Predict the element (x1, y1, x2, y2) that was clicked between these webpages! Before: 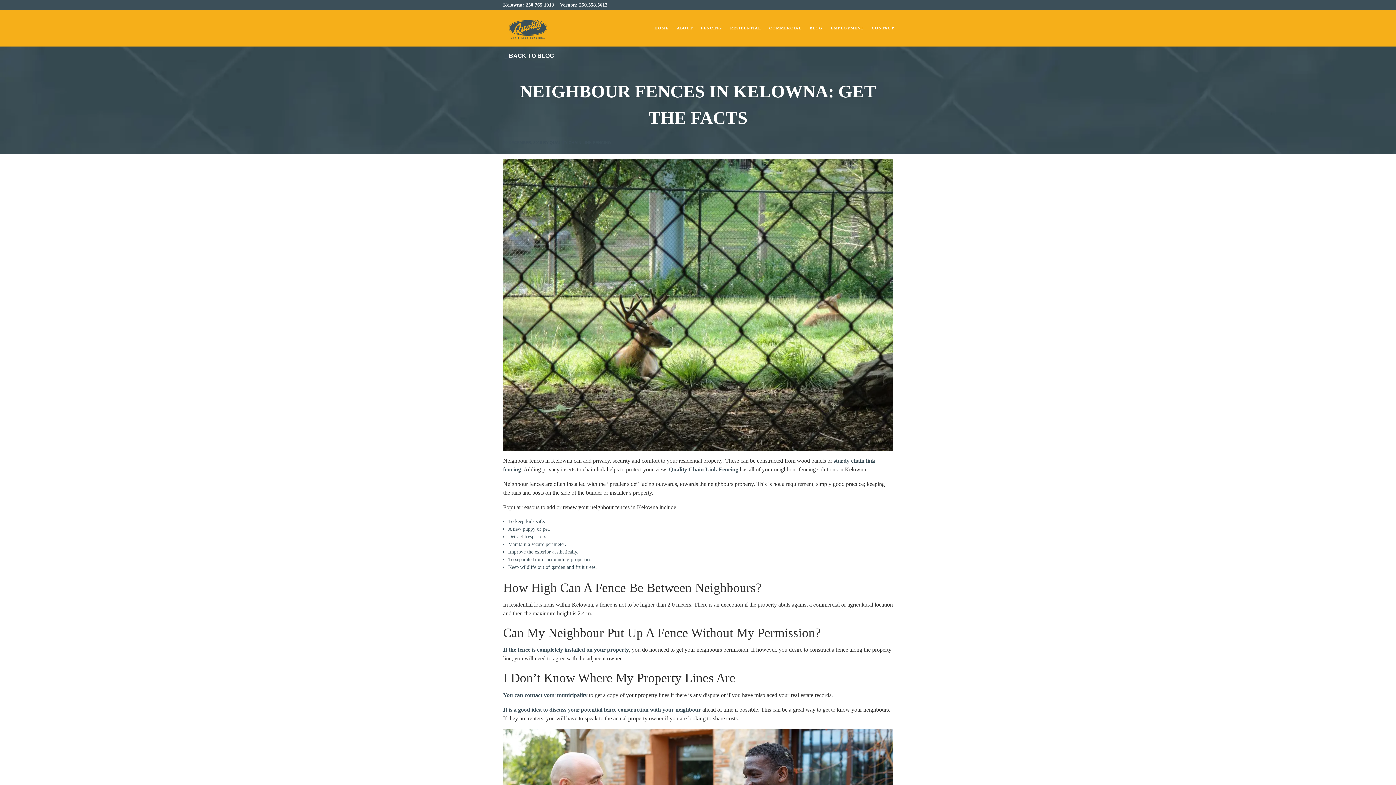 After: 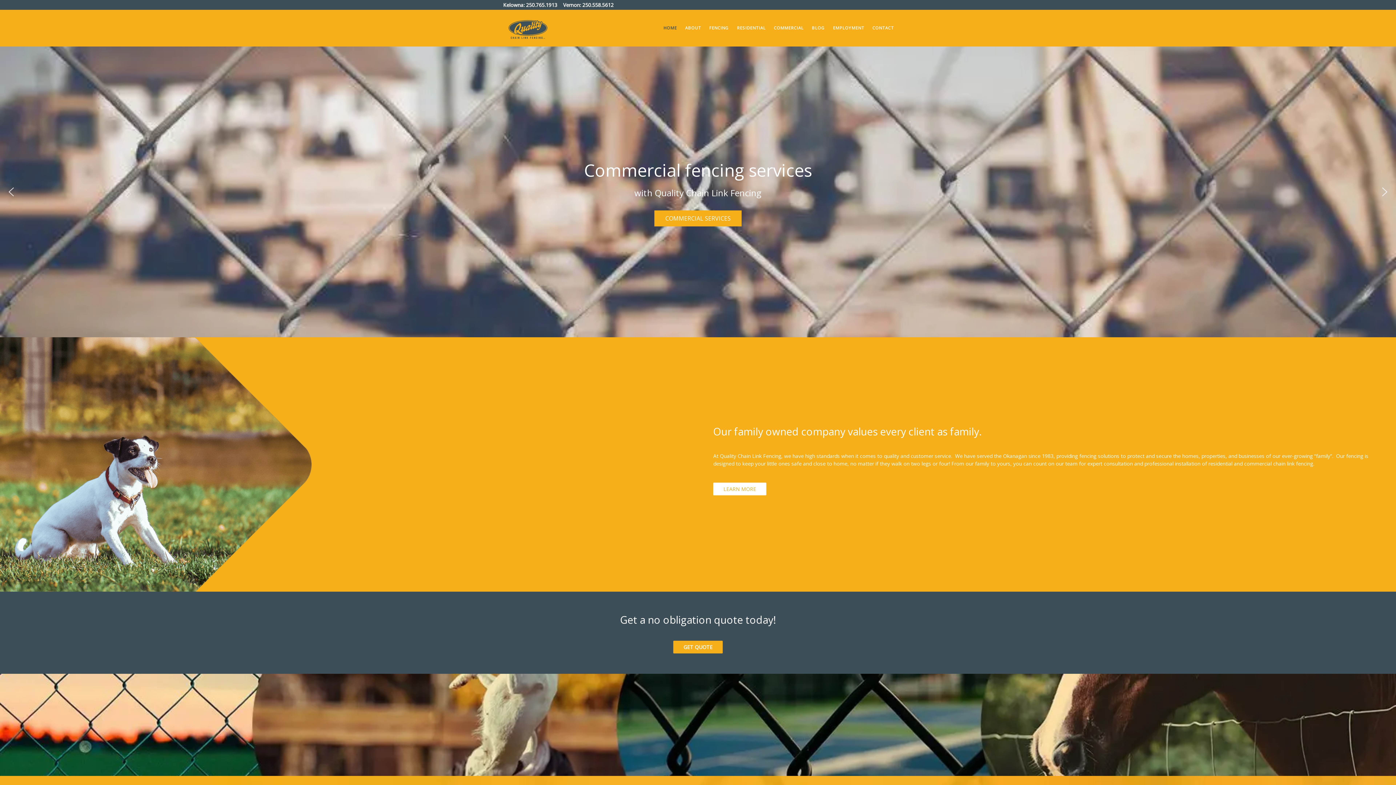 Action: bbox: (650, 21, 672, 35) label: HOME